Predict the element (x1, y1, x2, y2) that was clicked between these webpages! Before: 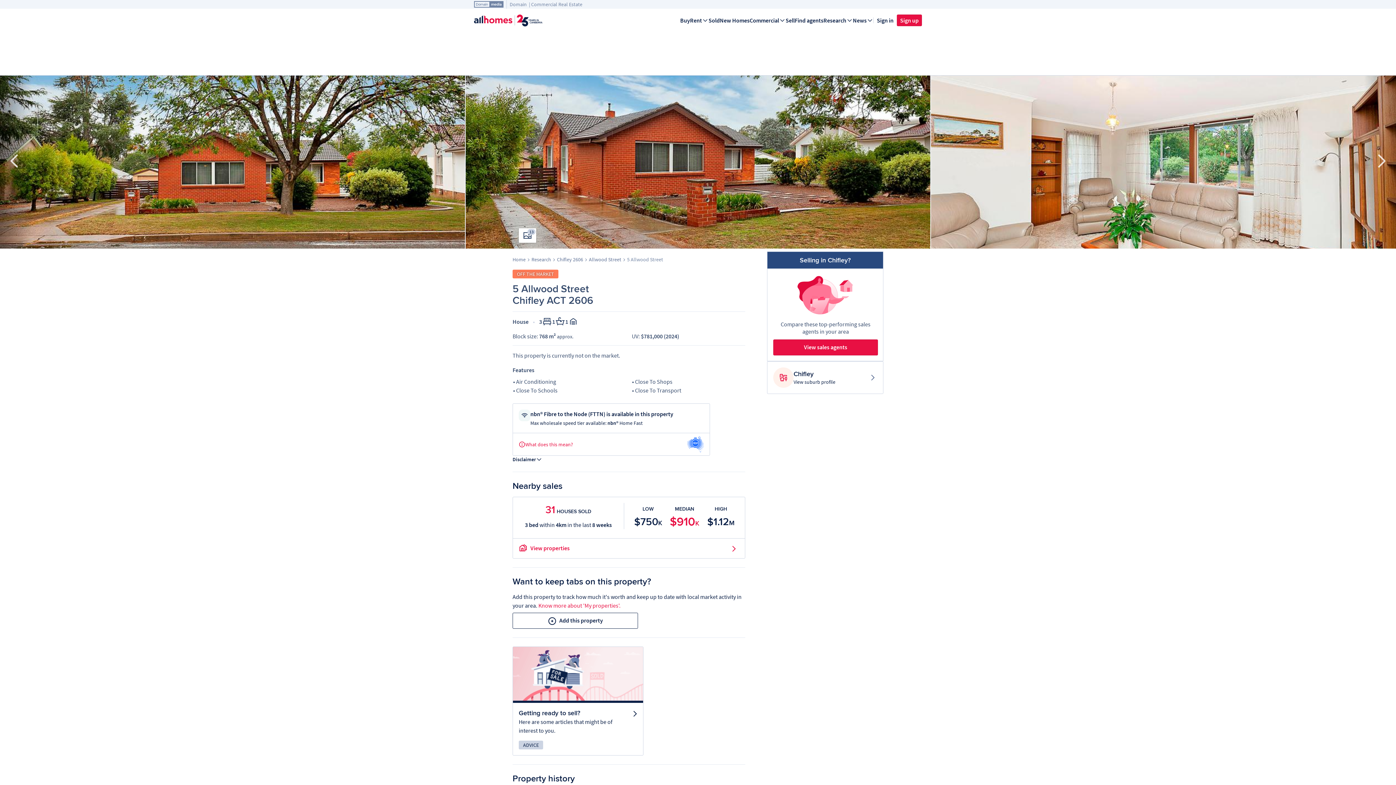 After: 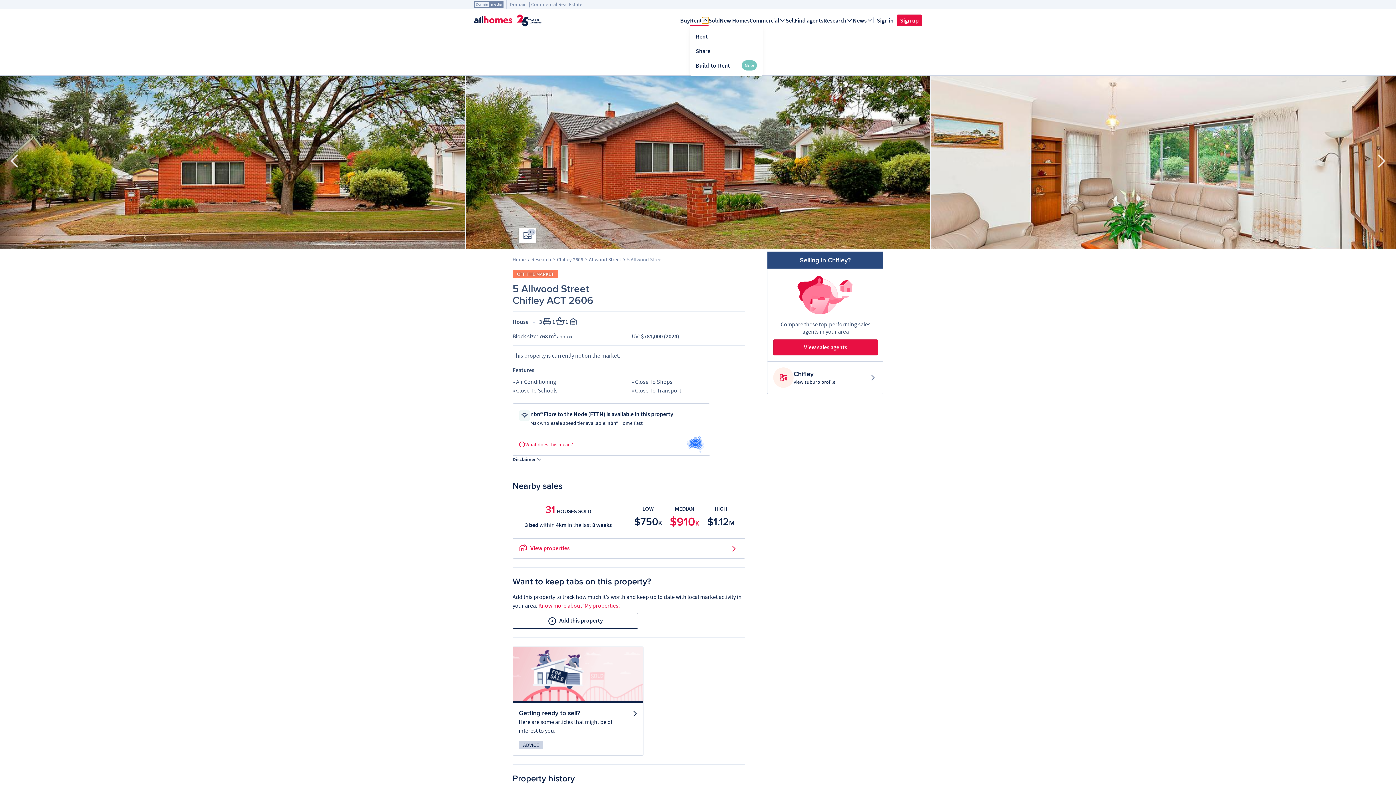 Action: label: Expand bbox: (702, 17, 708, 23)